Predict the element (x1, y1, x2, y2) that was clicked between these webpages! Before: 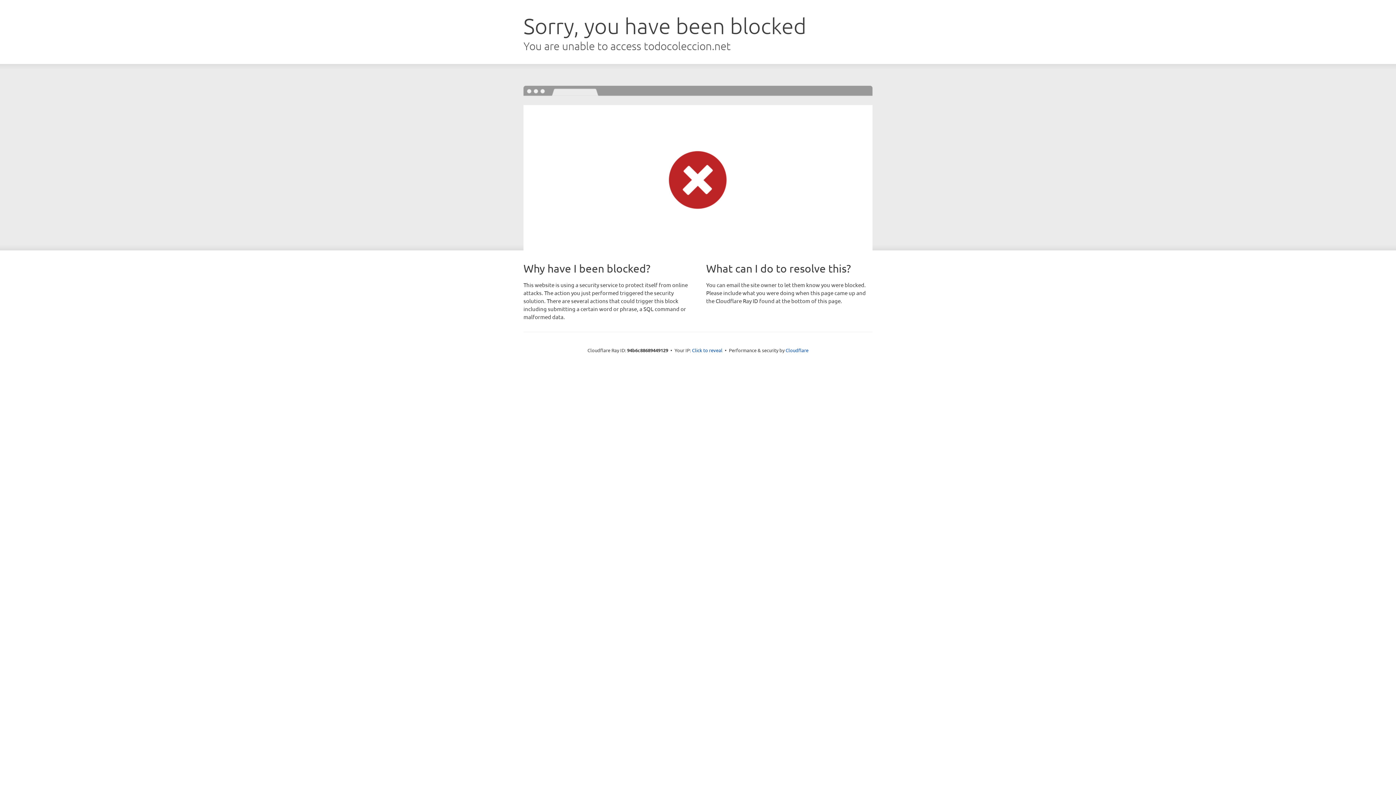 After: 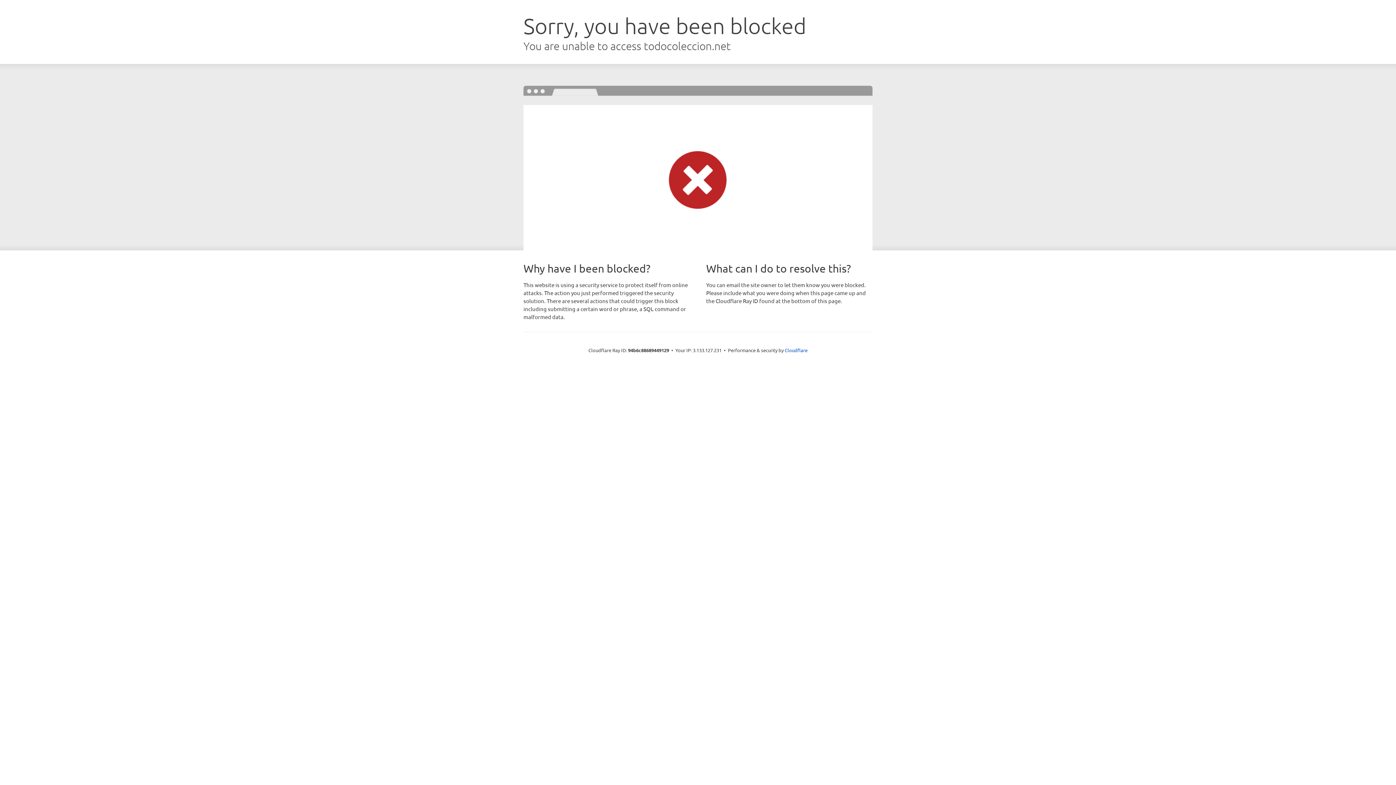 Action: bbox: (692, 346, 722, 353) label: Click to reveal